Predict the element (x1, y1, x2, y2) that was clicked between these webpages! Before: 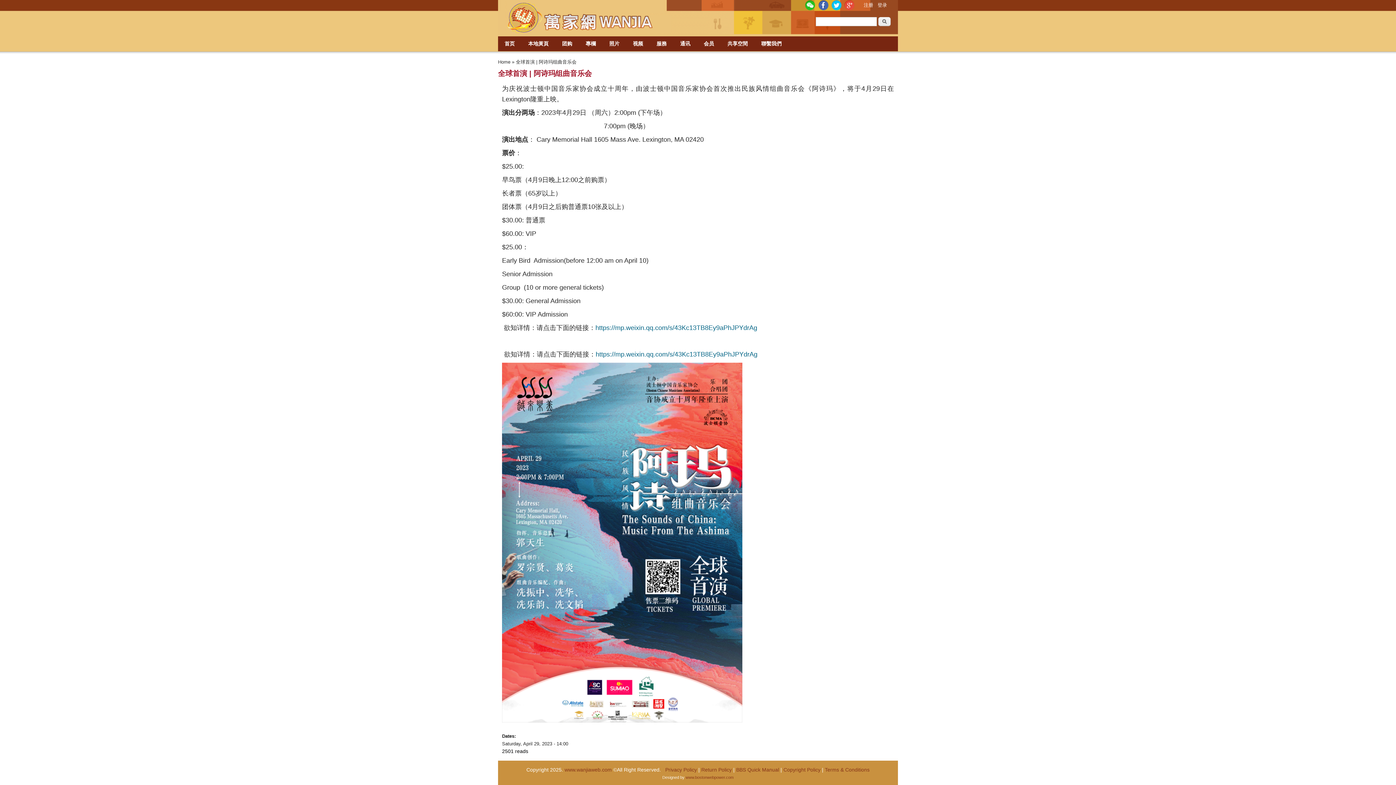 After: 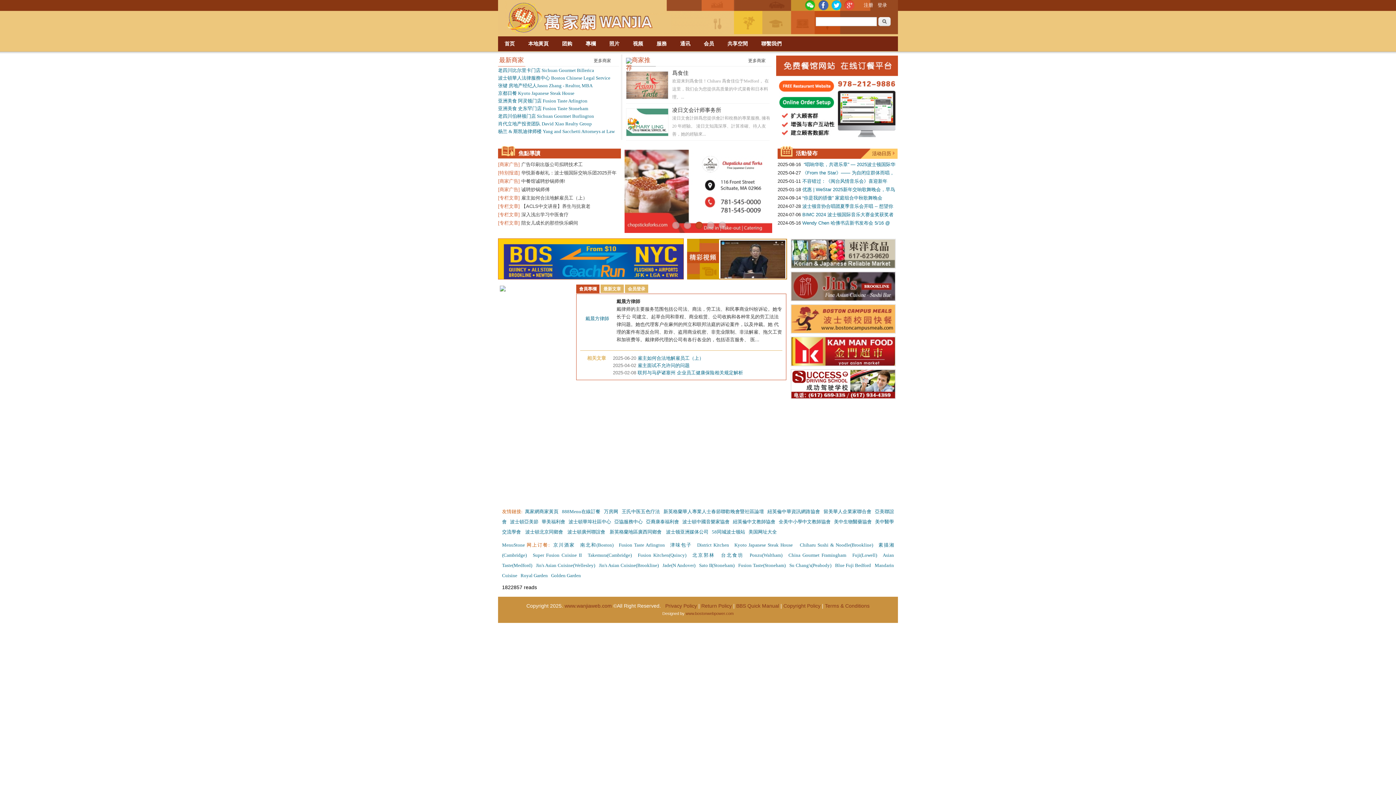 Action: label: 首页 bbox: (498, 36, 521, 51)